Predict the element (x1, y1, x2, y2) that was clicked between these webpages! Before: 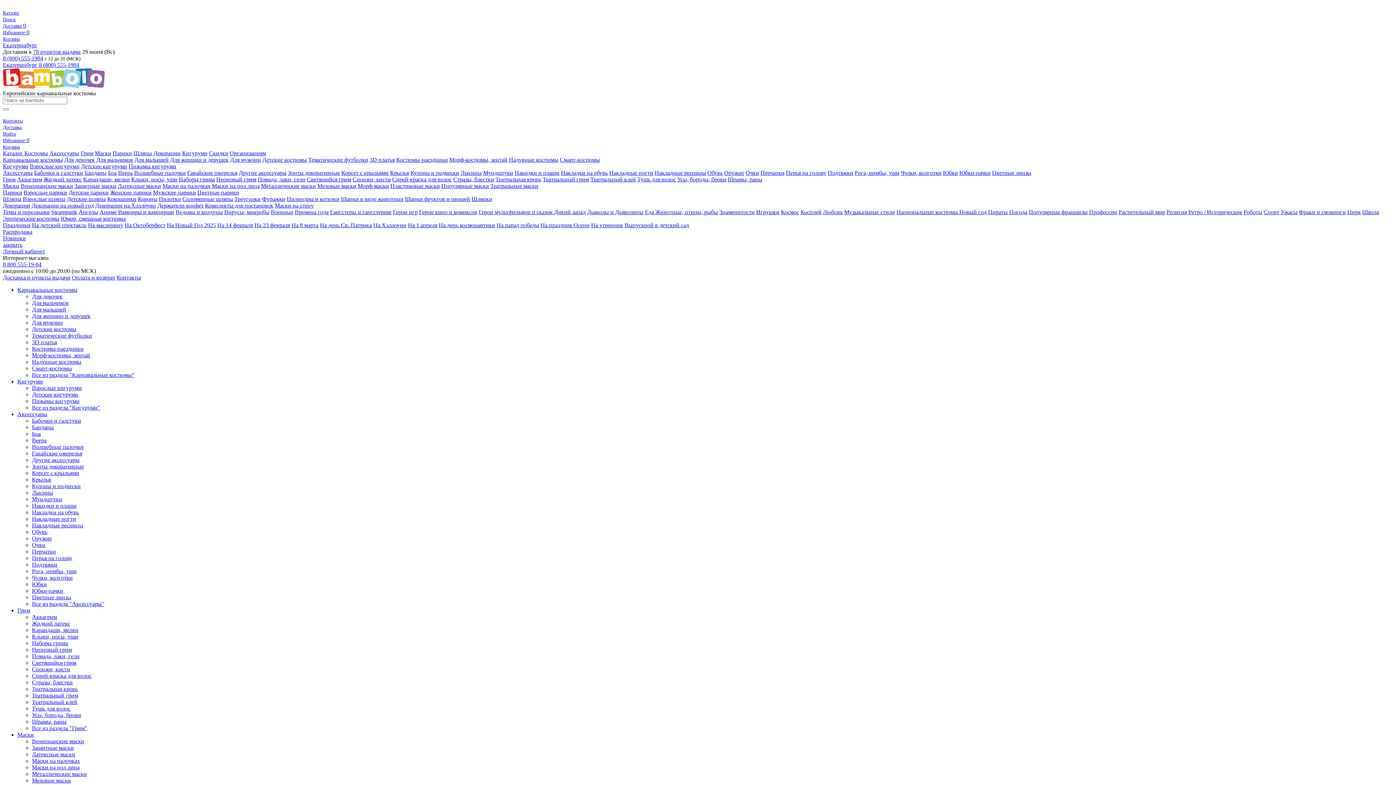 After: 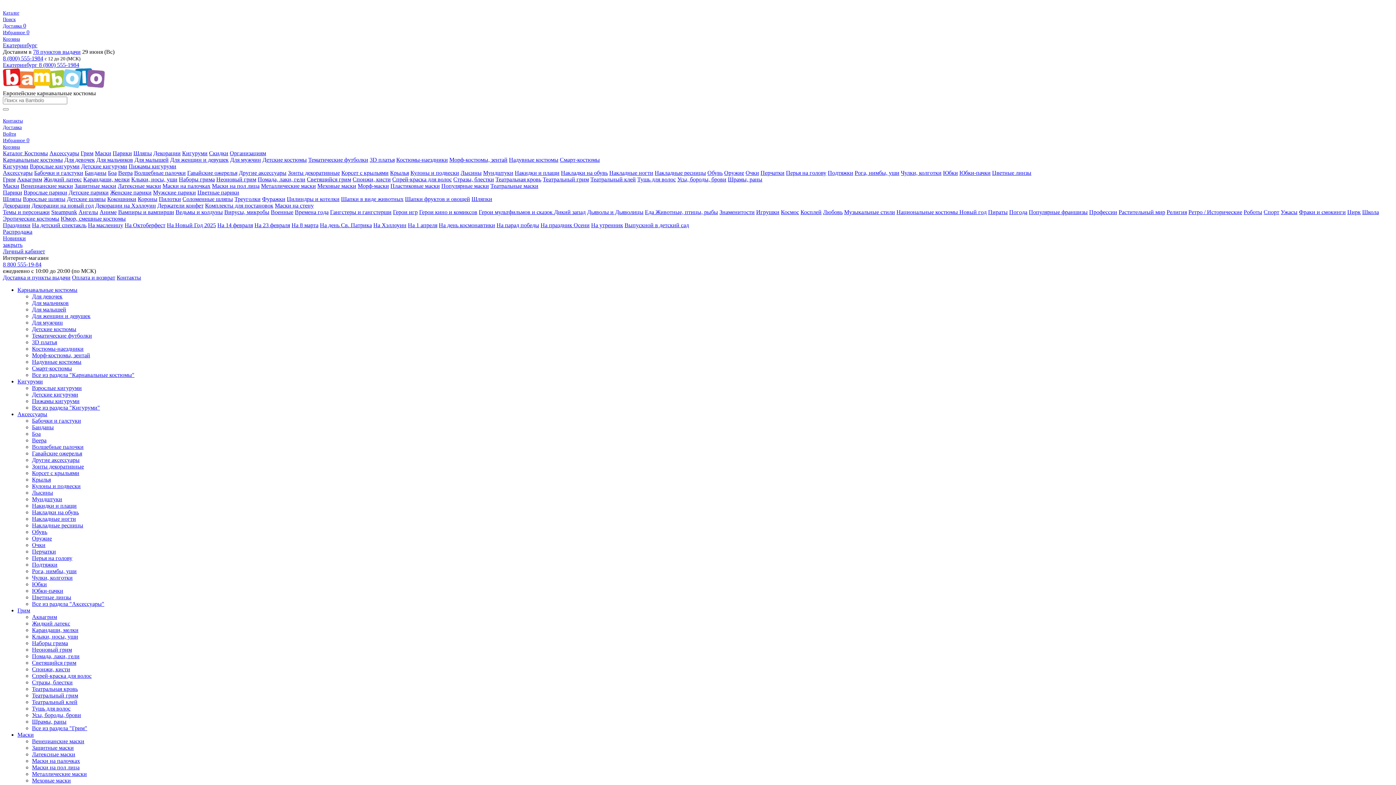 Action: bbox: (32, 306, 66, 312) label: Для малышей